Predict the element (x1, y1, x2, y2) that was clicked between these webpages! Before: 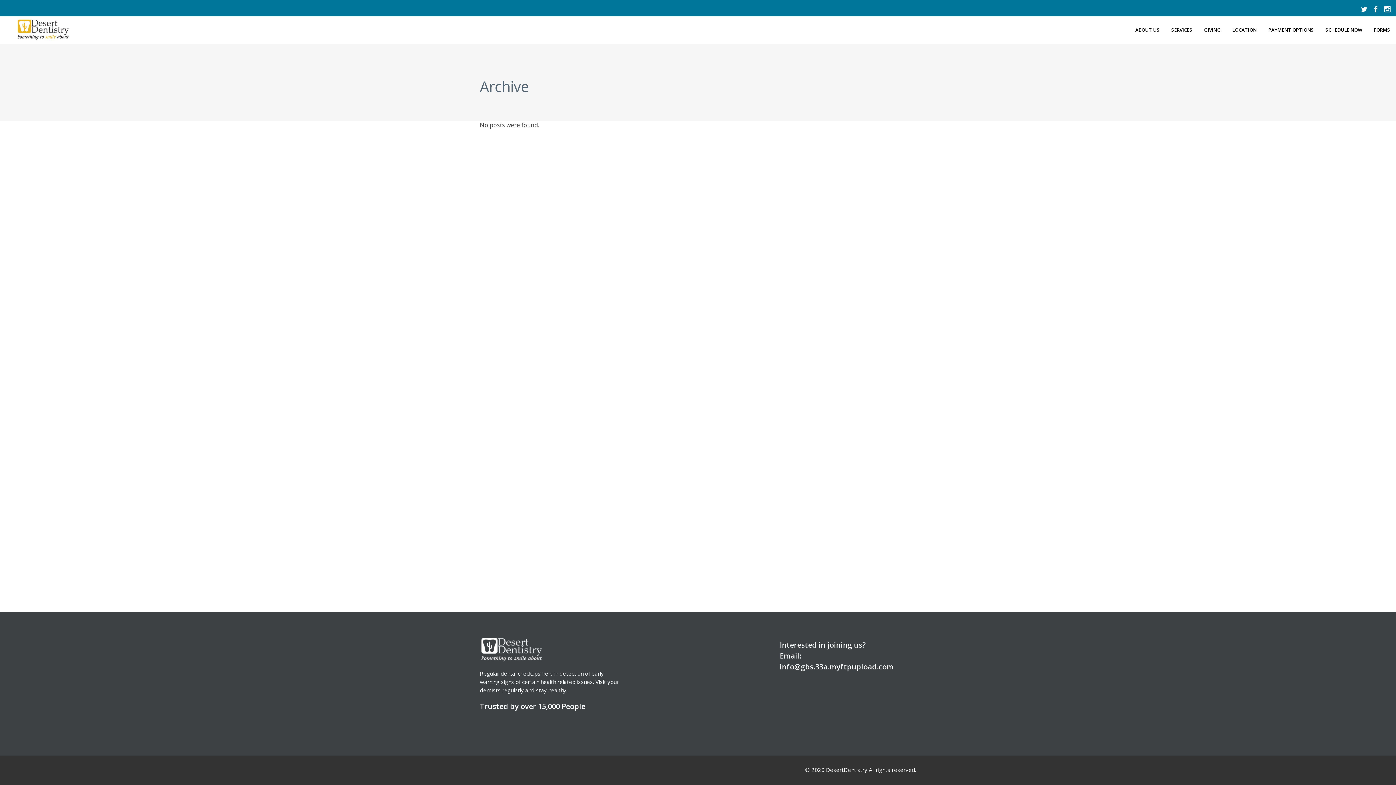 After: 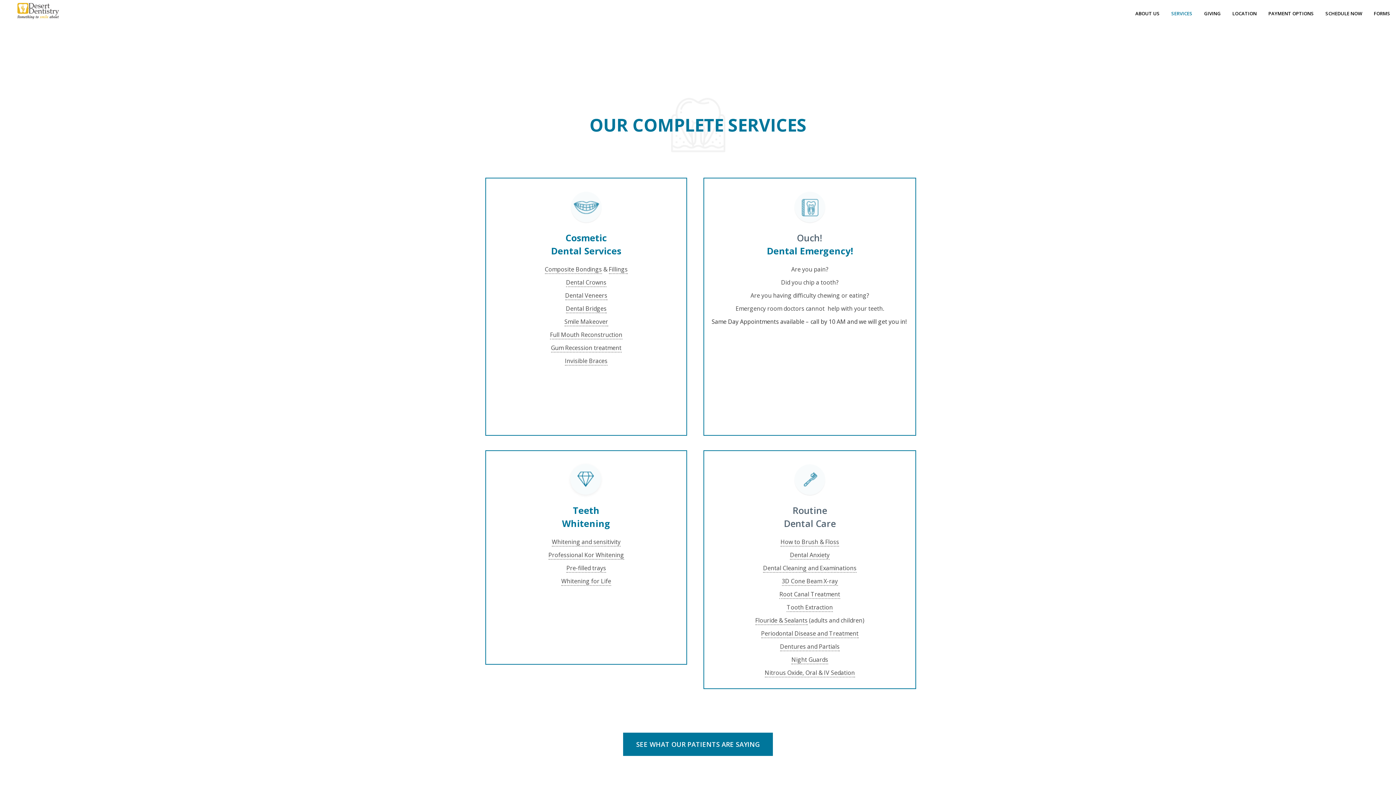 Action: label: SERVICES bbox: (1165, 16, 1198, 43)